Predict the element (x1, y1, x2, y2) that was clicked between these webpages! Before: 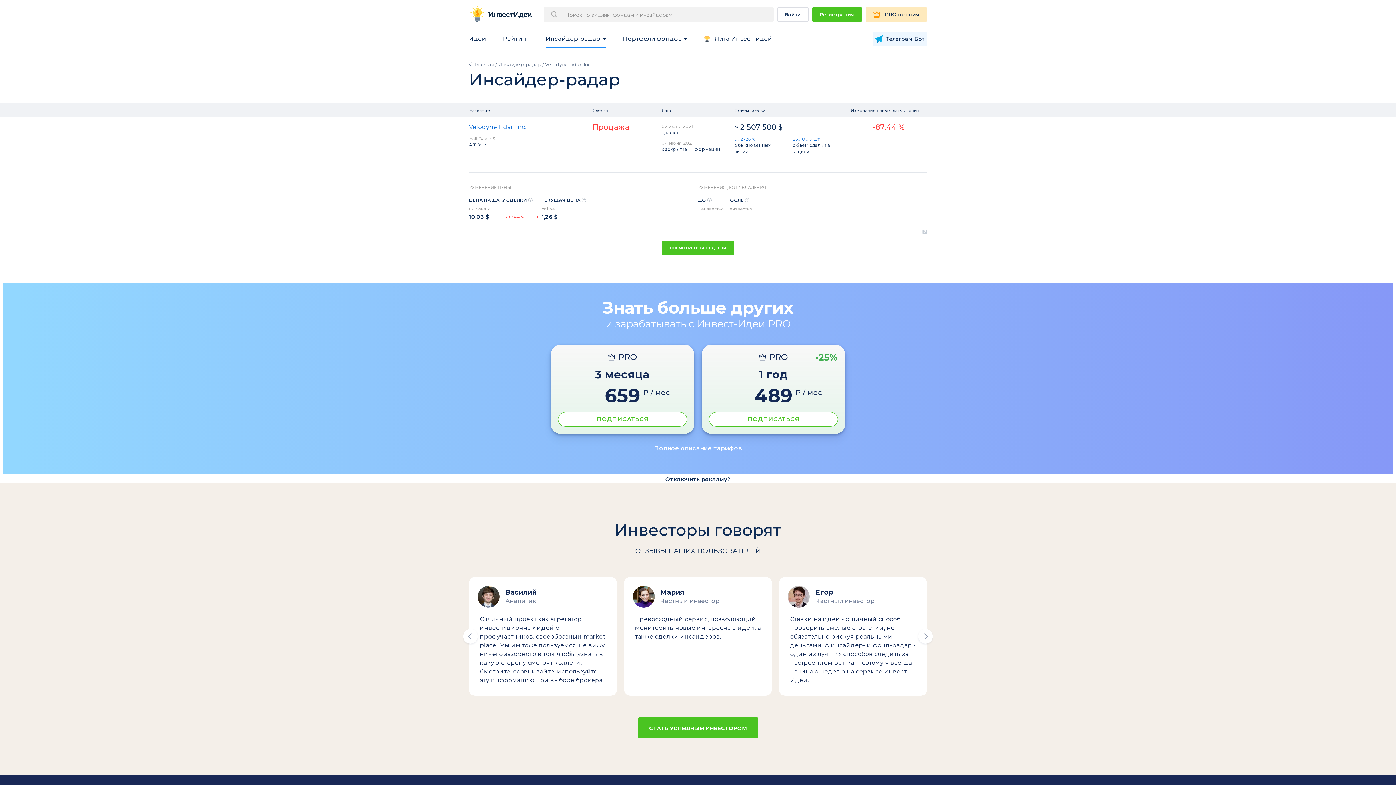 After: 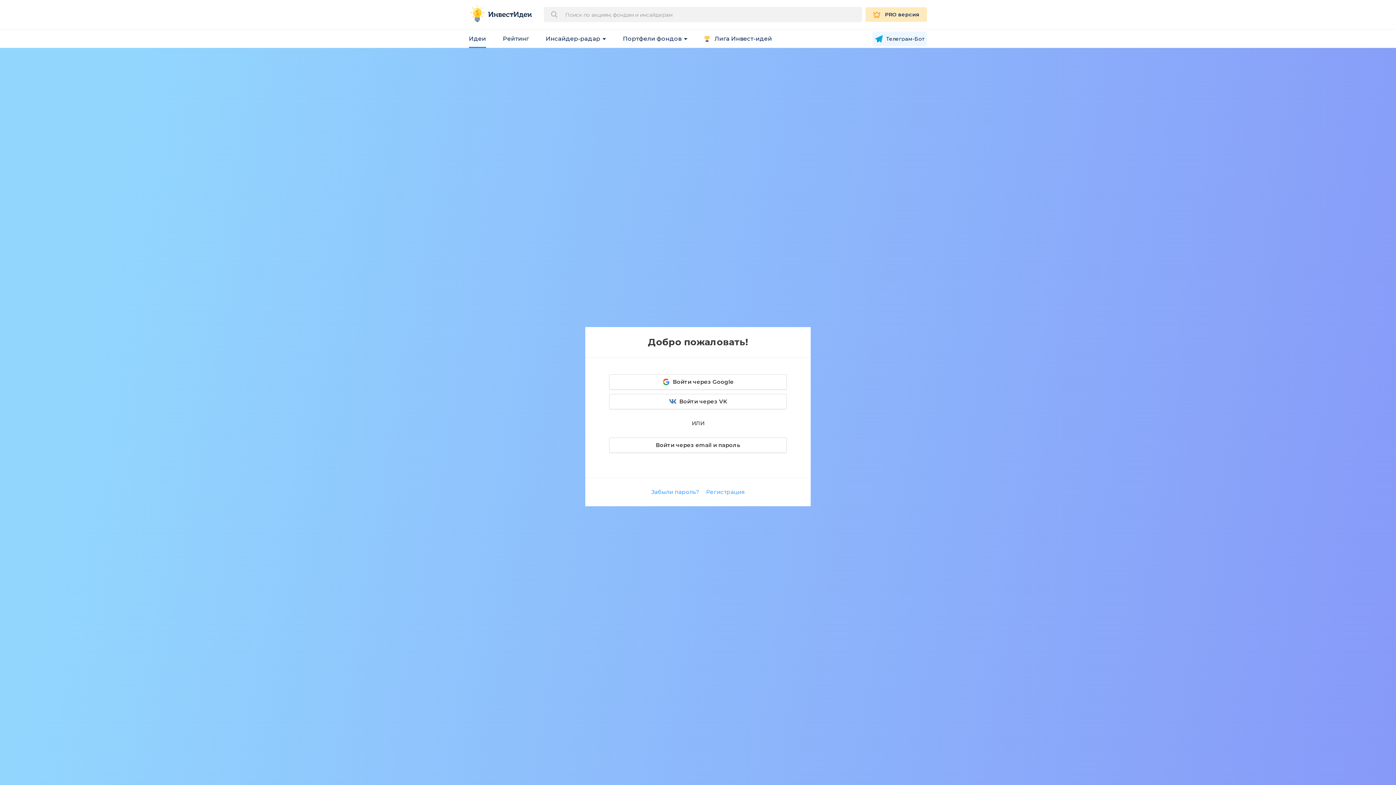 Action: label: ПОДПИСАТЬСЯ bbox: (709, 412, 838, 426)